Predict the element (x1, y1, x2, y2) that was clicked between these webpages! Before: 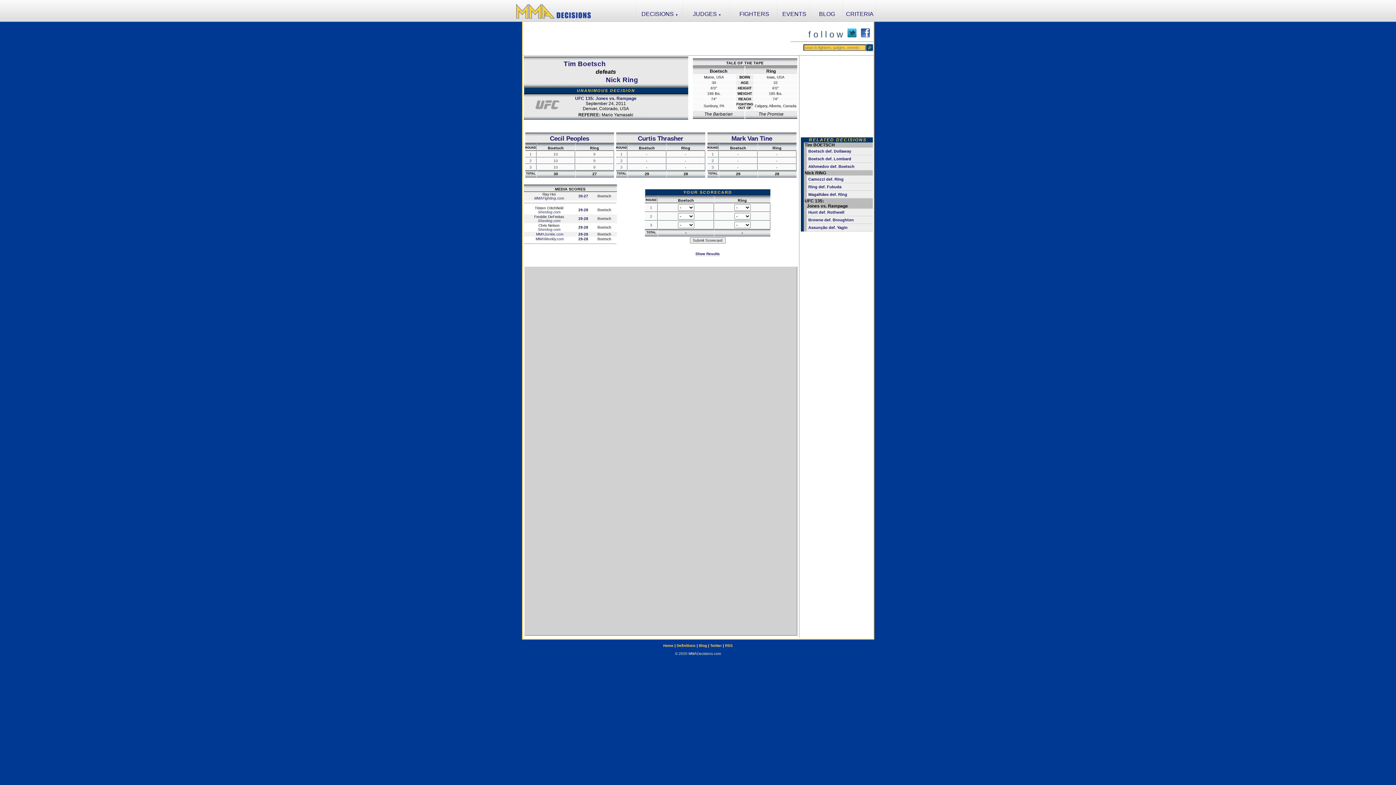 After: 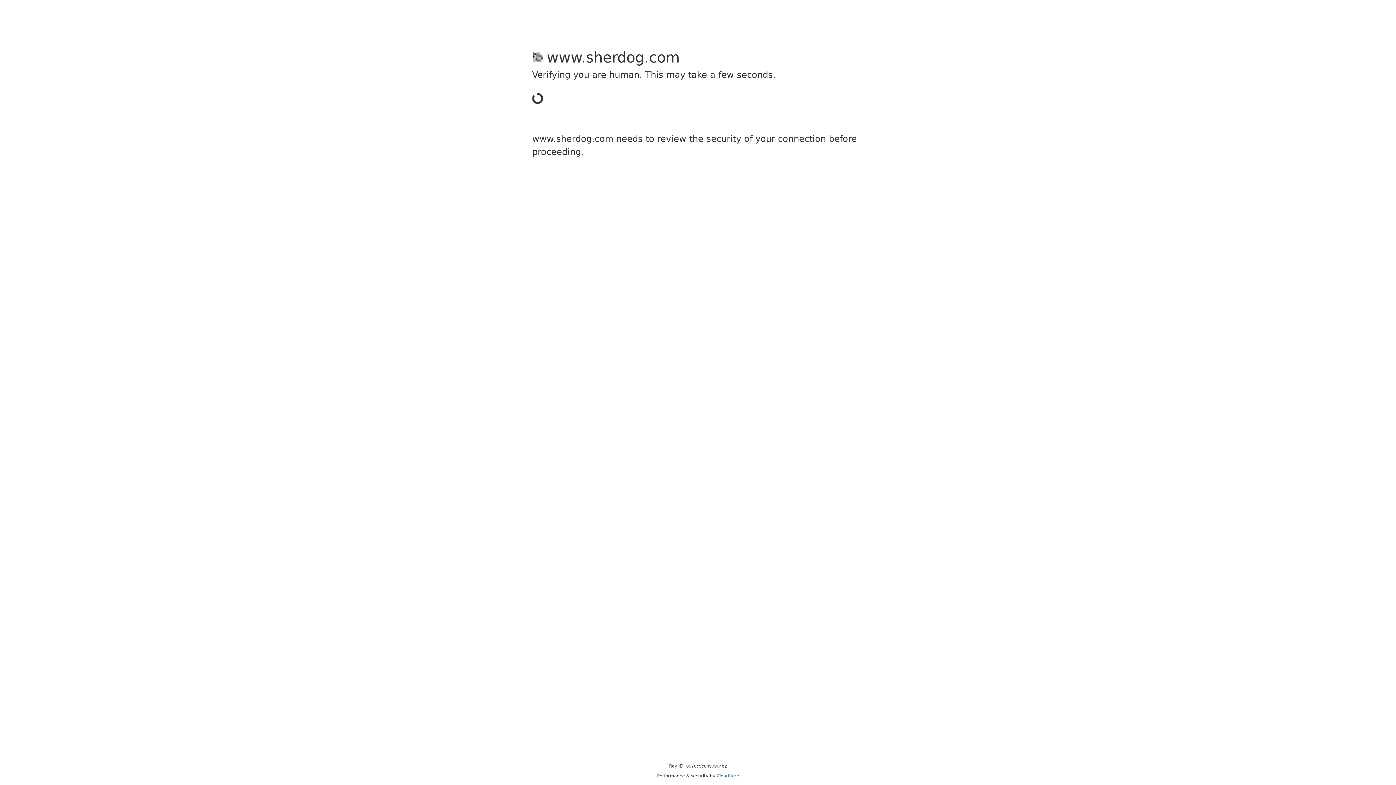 Action: label: Sherdog.com bbox: (538, 218, 560, 222)